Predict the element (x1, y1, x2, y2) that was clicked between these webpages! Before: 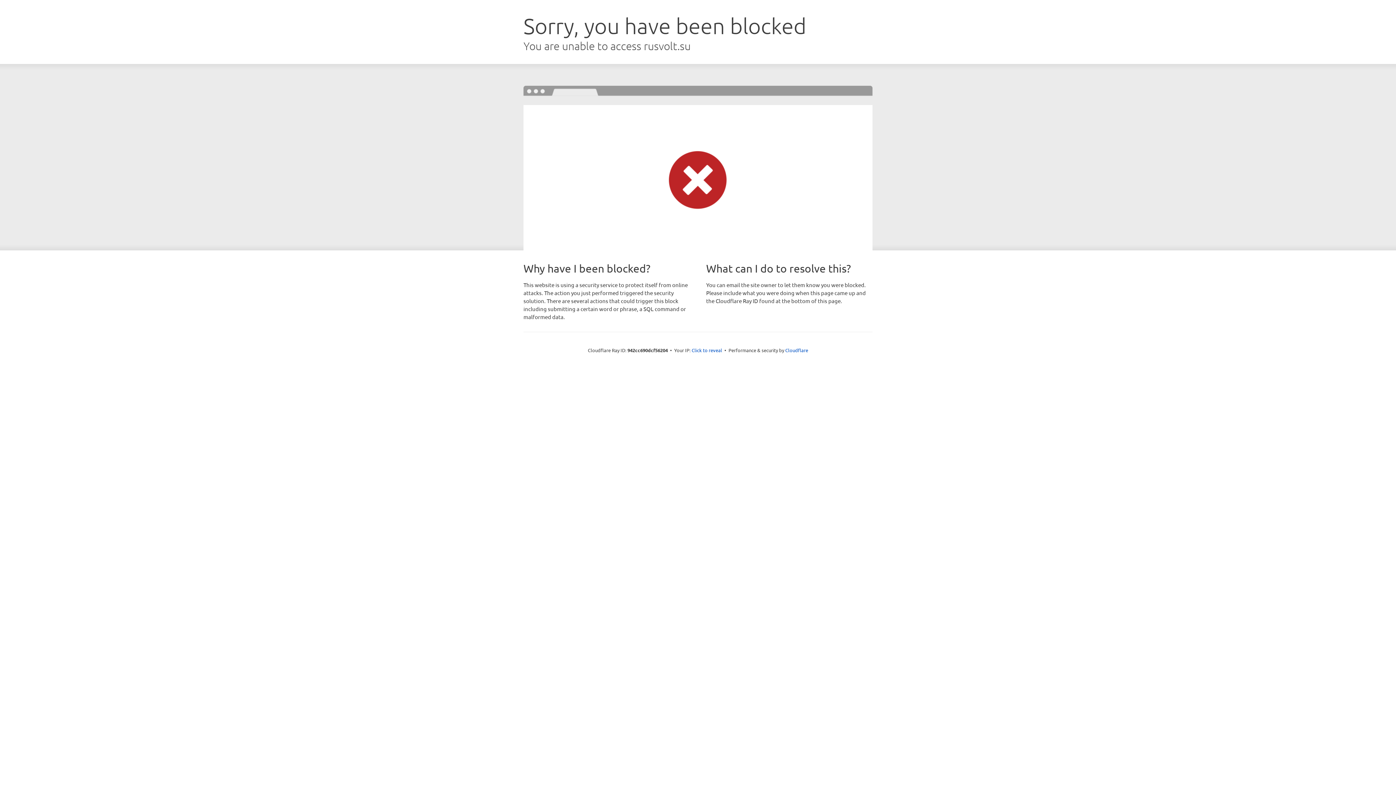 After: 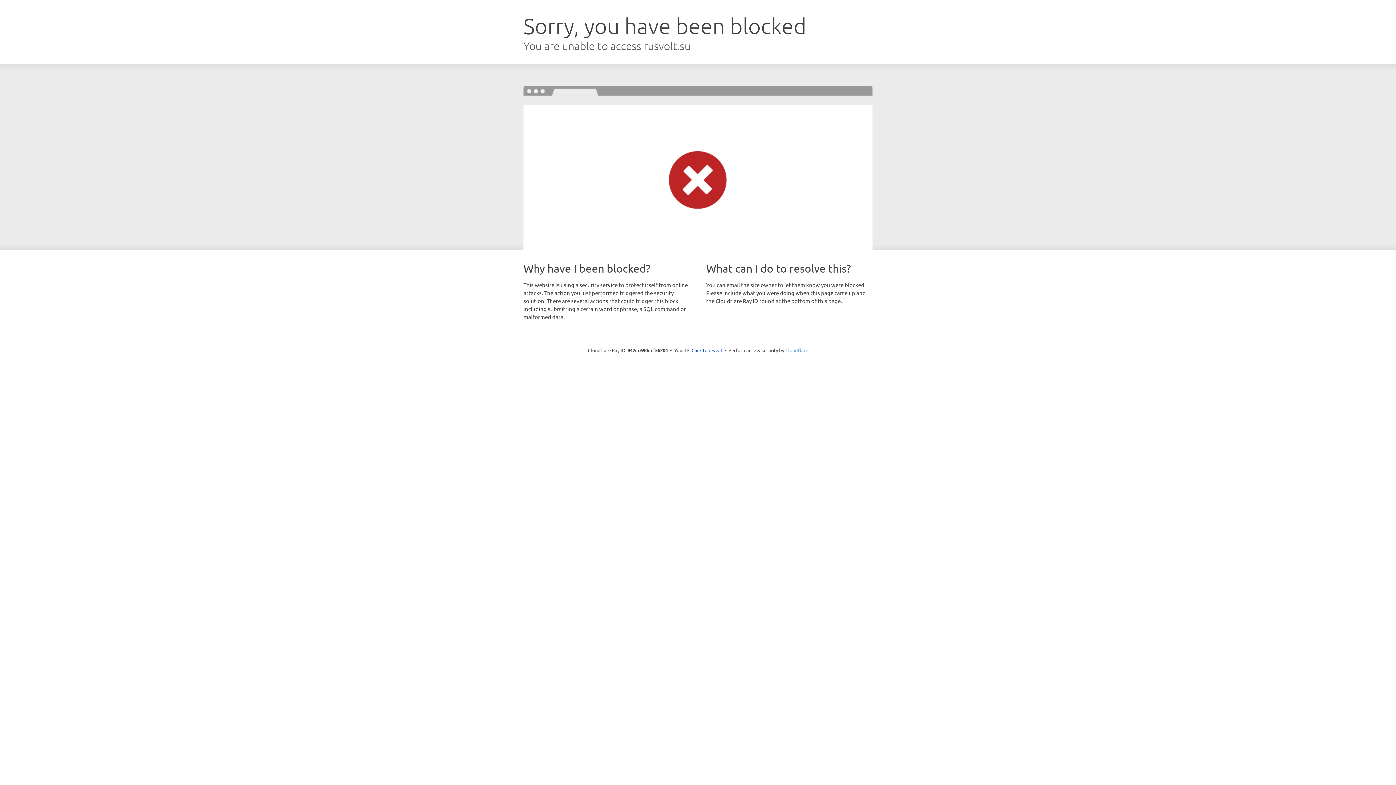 Action: label: Cloudflare bbox: (785, 347, 808, 353)